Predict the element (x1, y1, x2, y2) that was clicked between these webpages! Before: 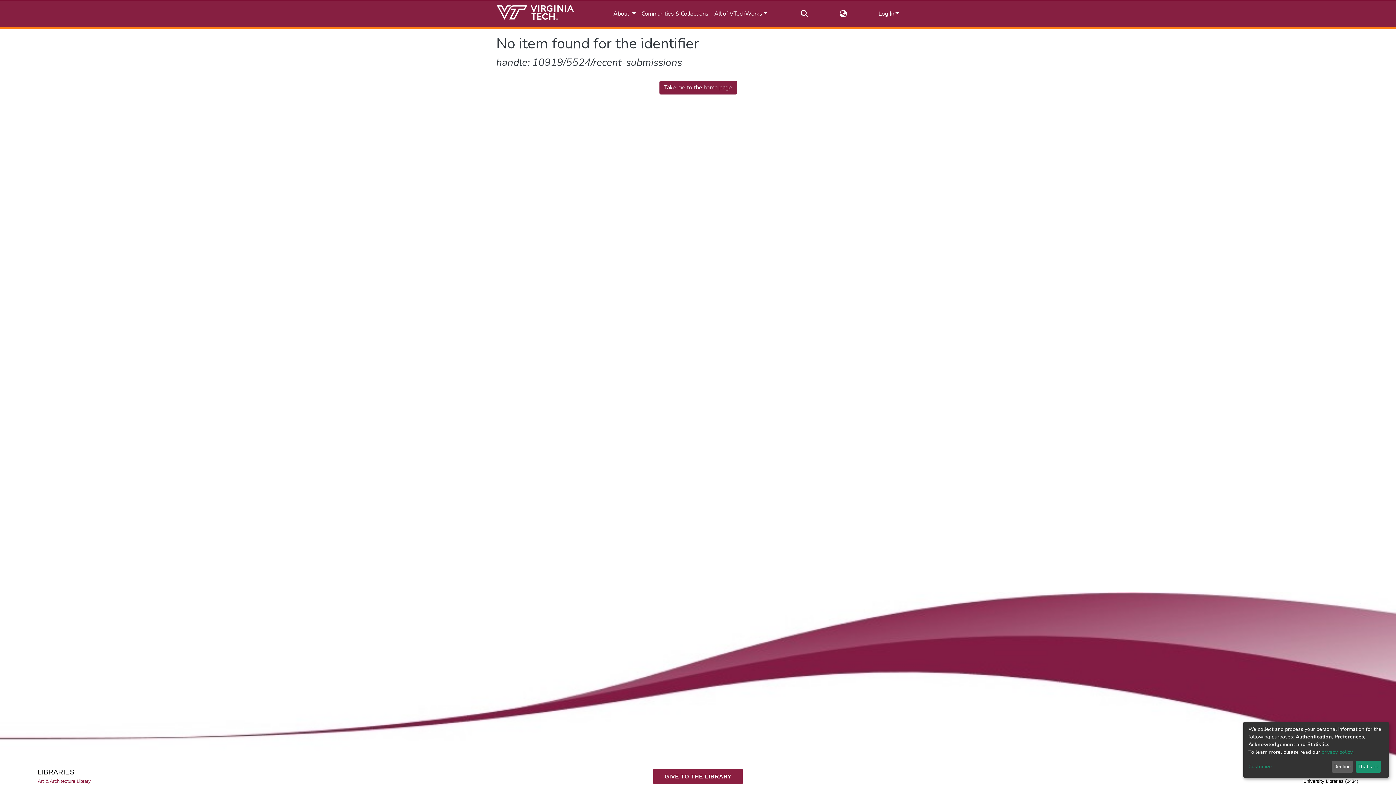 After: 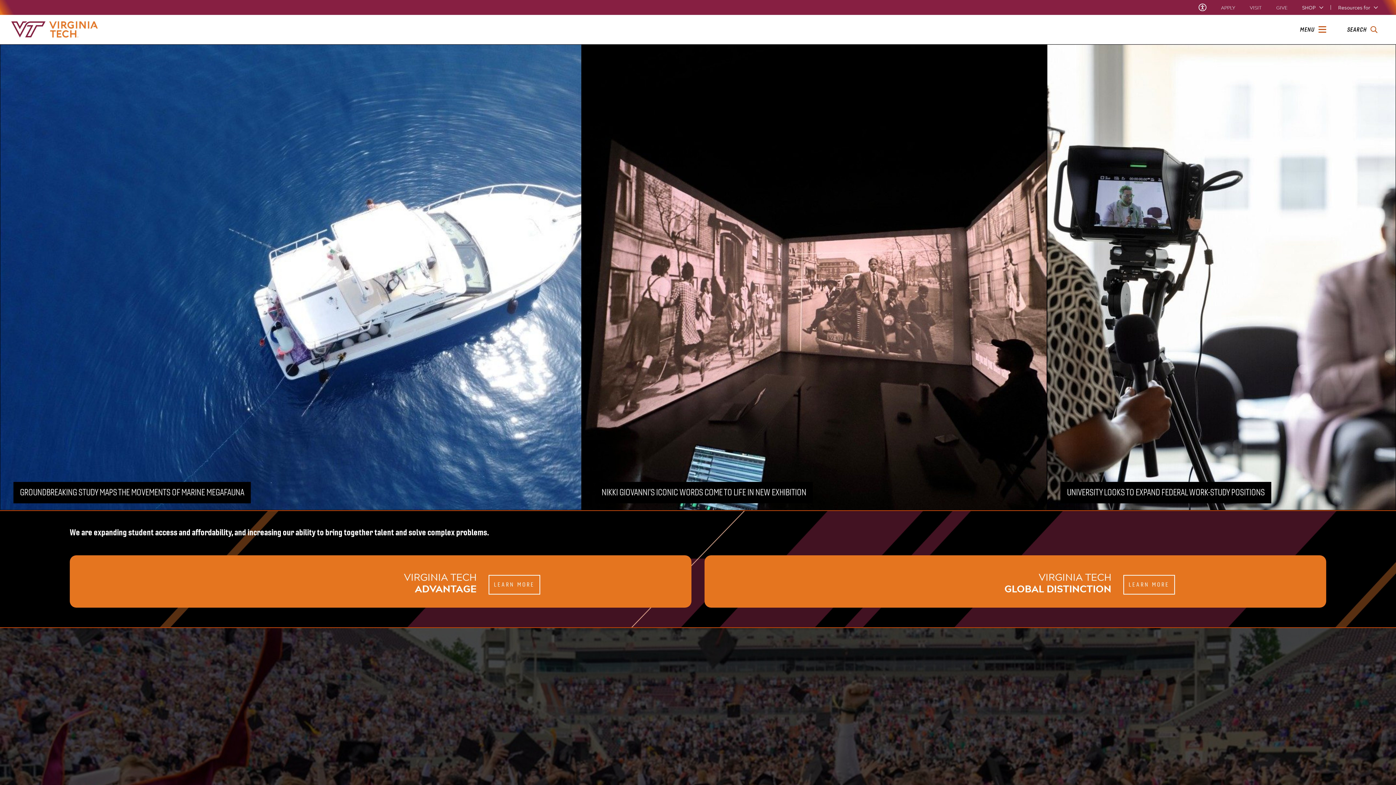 Action: bbox: (496, 2, 574, 24)